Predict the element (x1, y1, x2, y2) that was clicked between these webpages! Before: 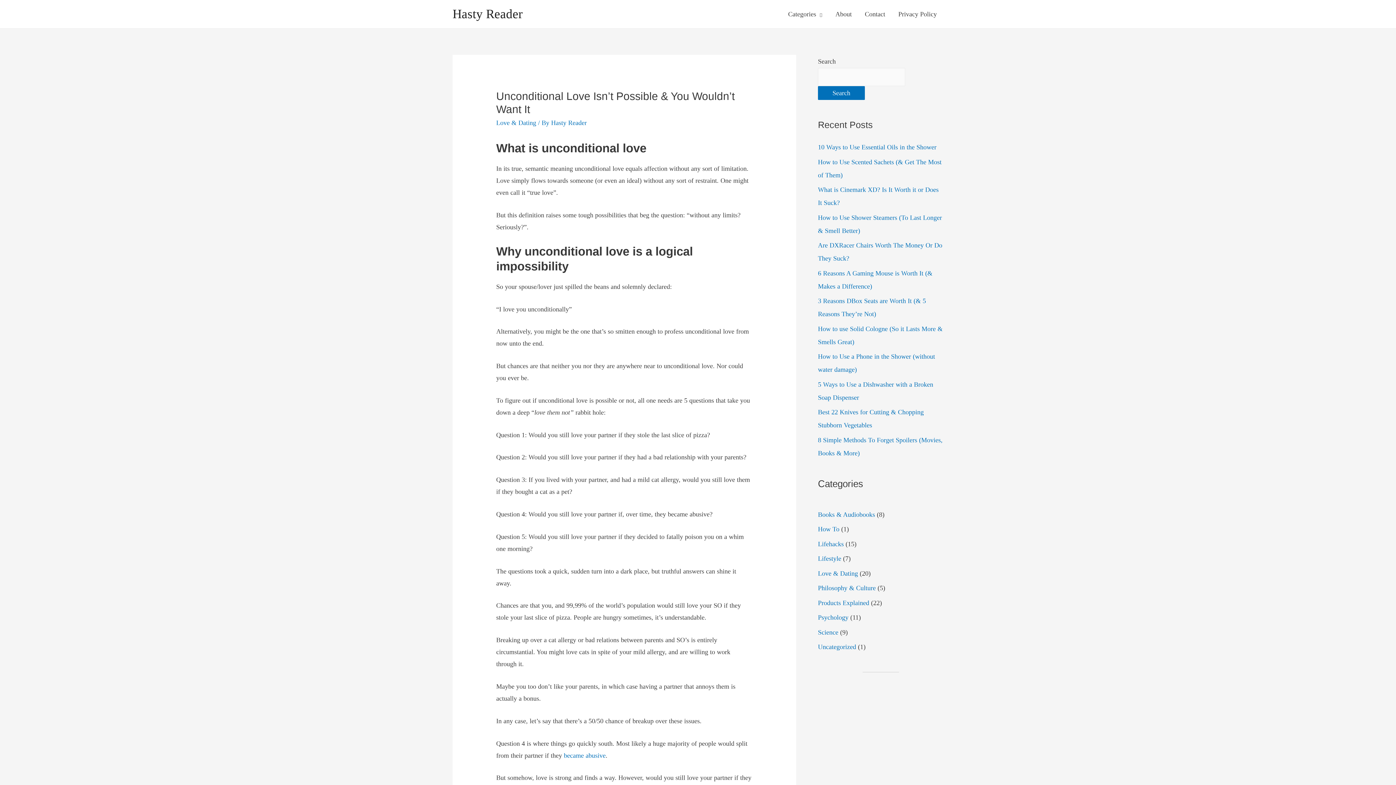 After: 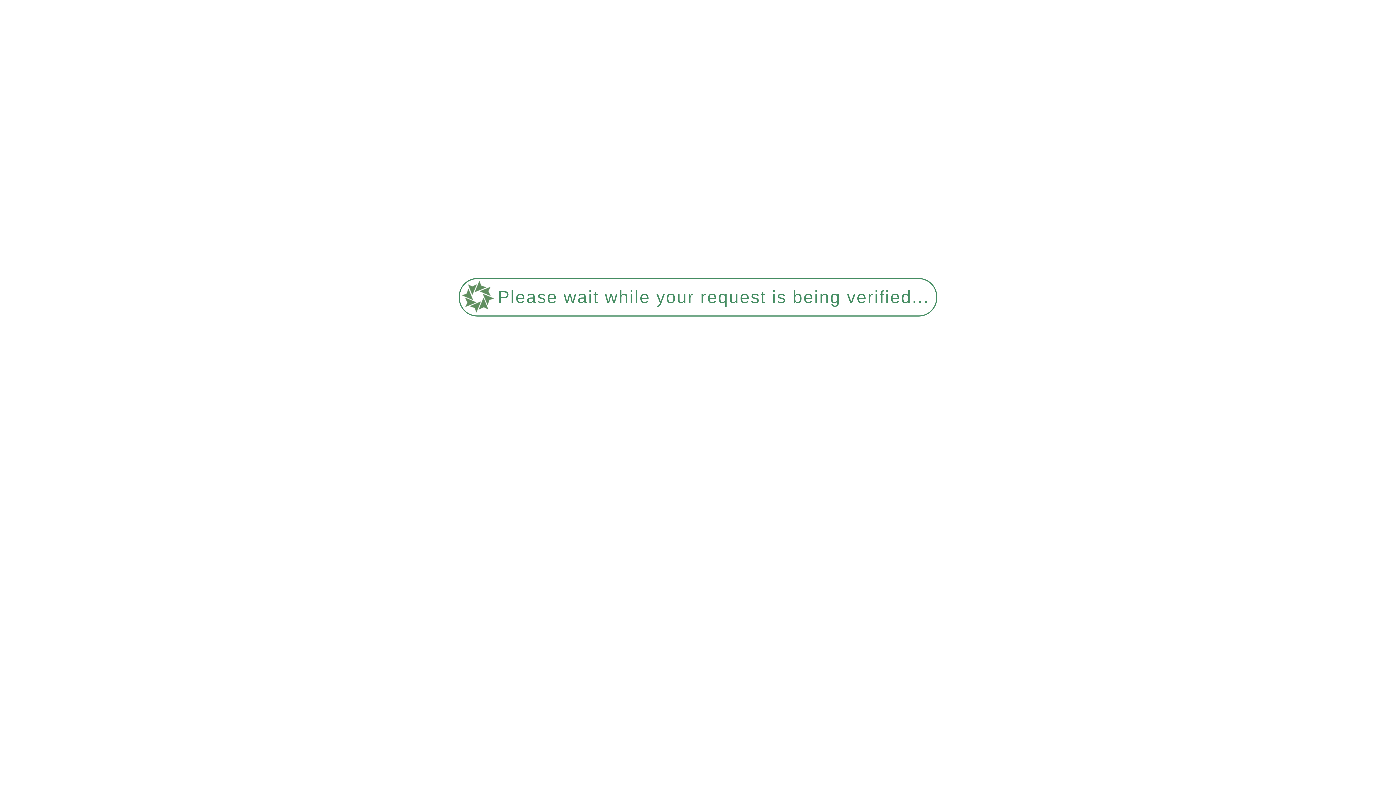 Action: bbox: (818, 143, 936, 151) label: 10 Ways to Use Essential Oils in the Shower